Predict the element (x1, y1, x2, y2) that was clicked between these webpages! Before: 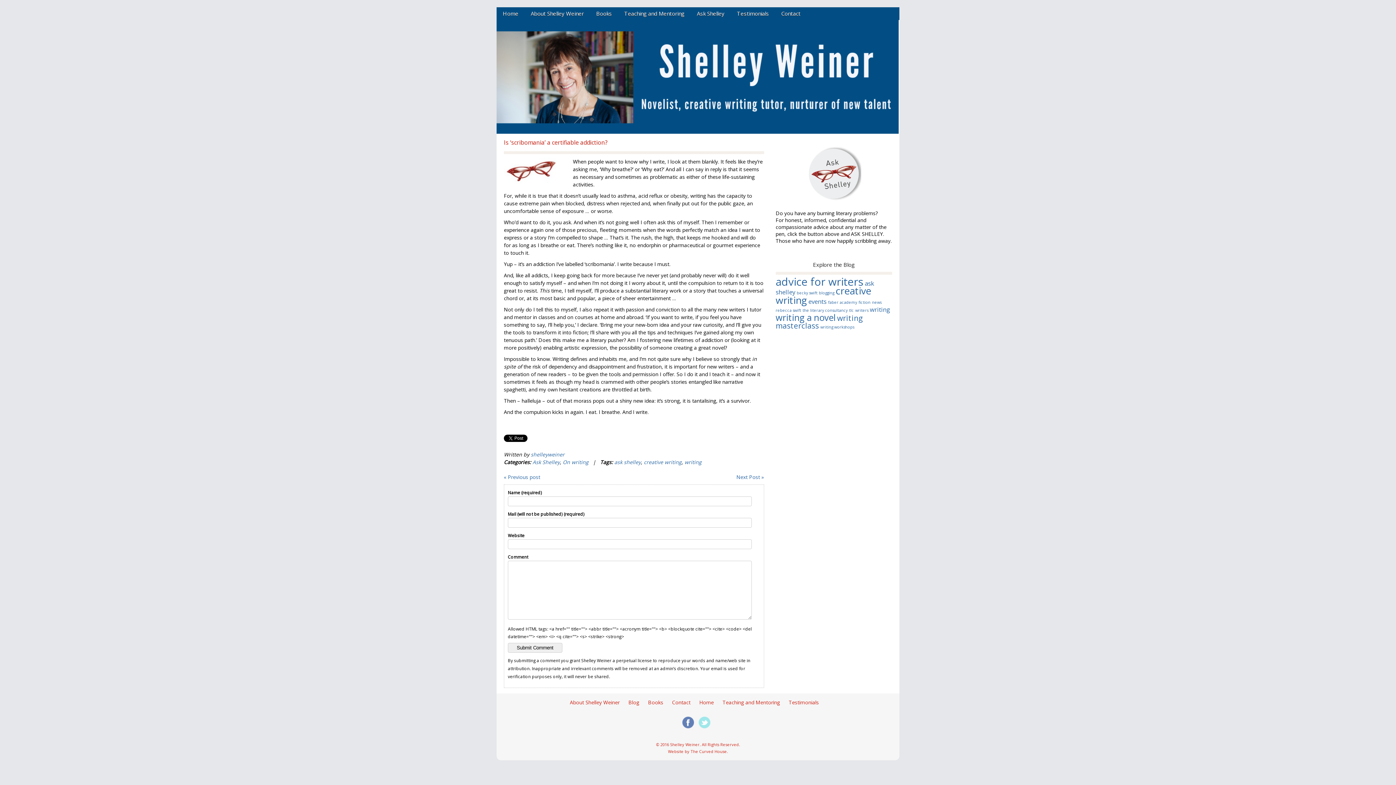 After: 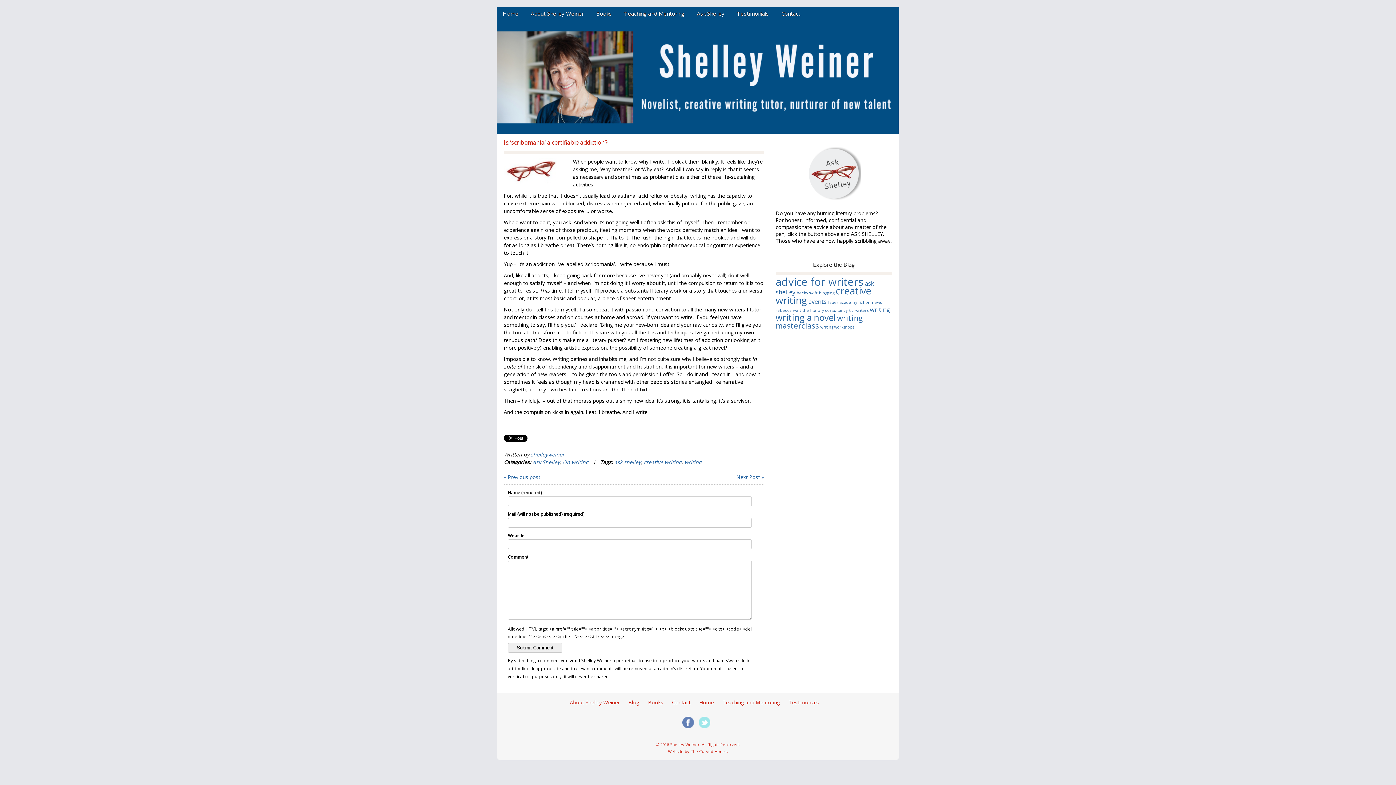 Action: label: Is ‘scribomania’ a certifiable addiction? bbox: (504, 138, 607, 146)